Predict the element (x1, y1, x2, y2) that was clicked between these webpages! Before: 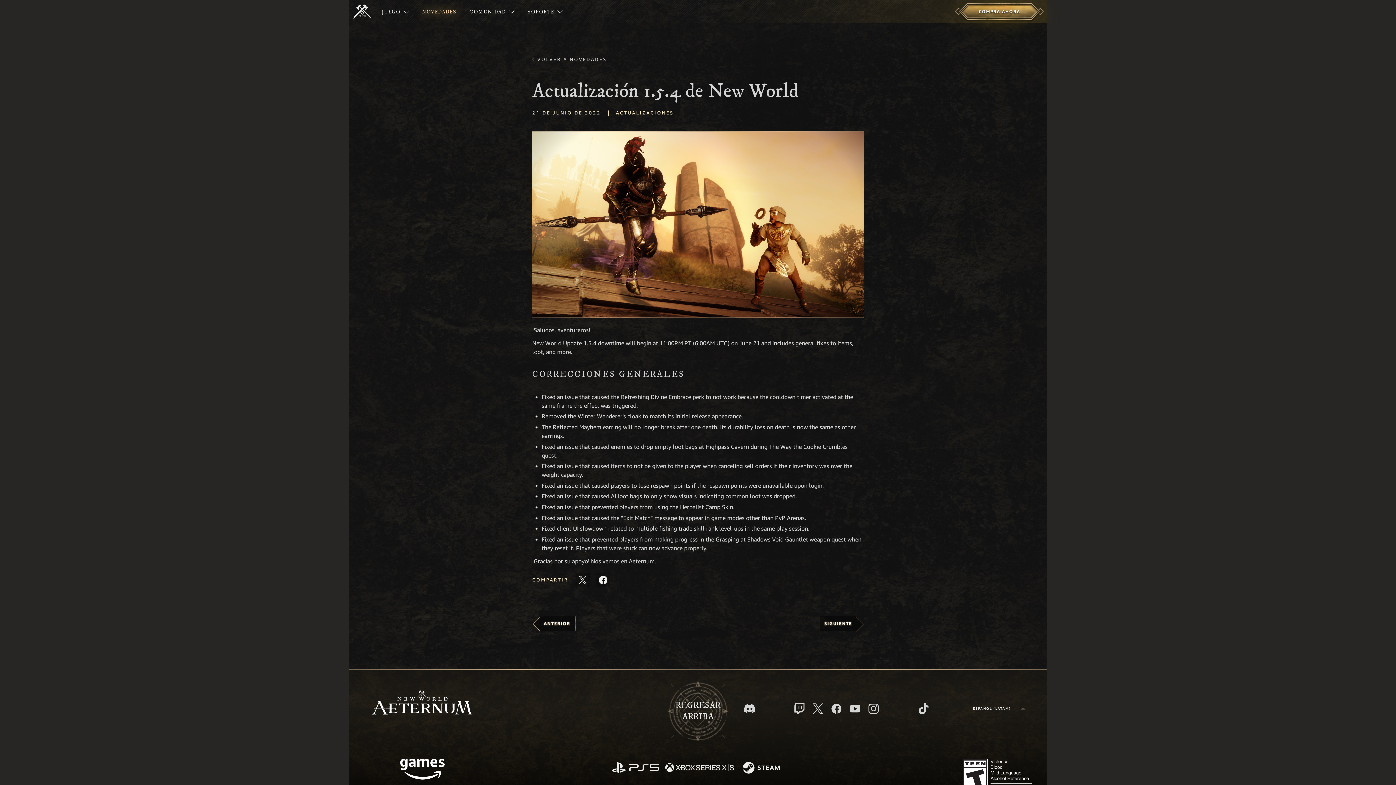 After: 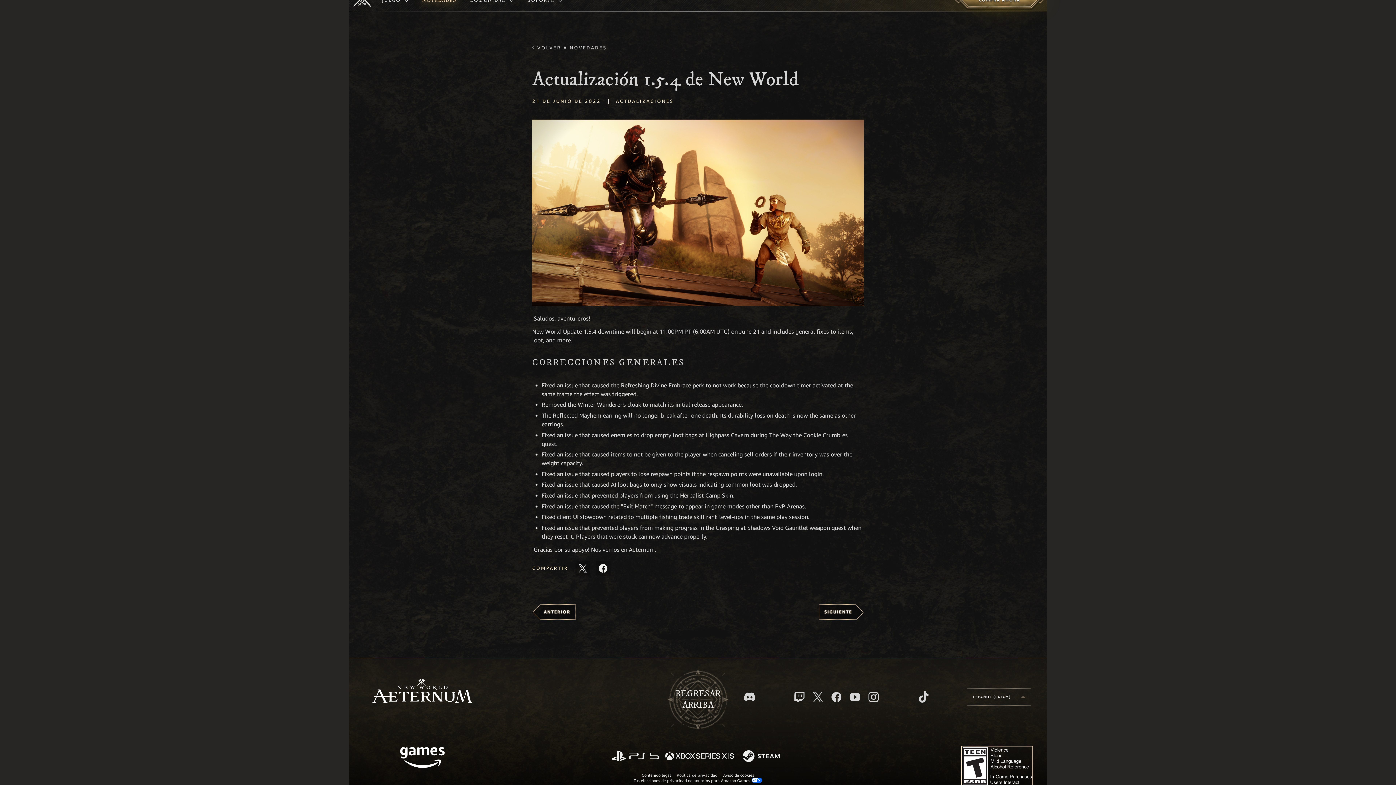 Action: bbox: (962, 759, 1032, 797)